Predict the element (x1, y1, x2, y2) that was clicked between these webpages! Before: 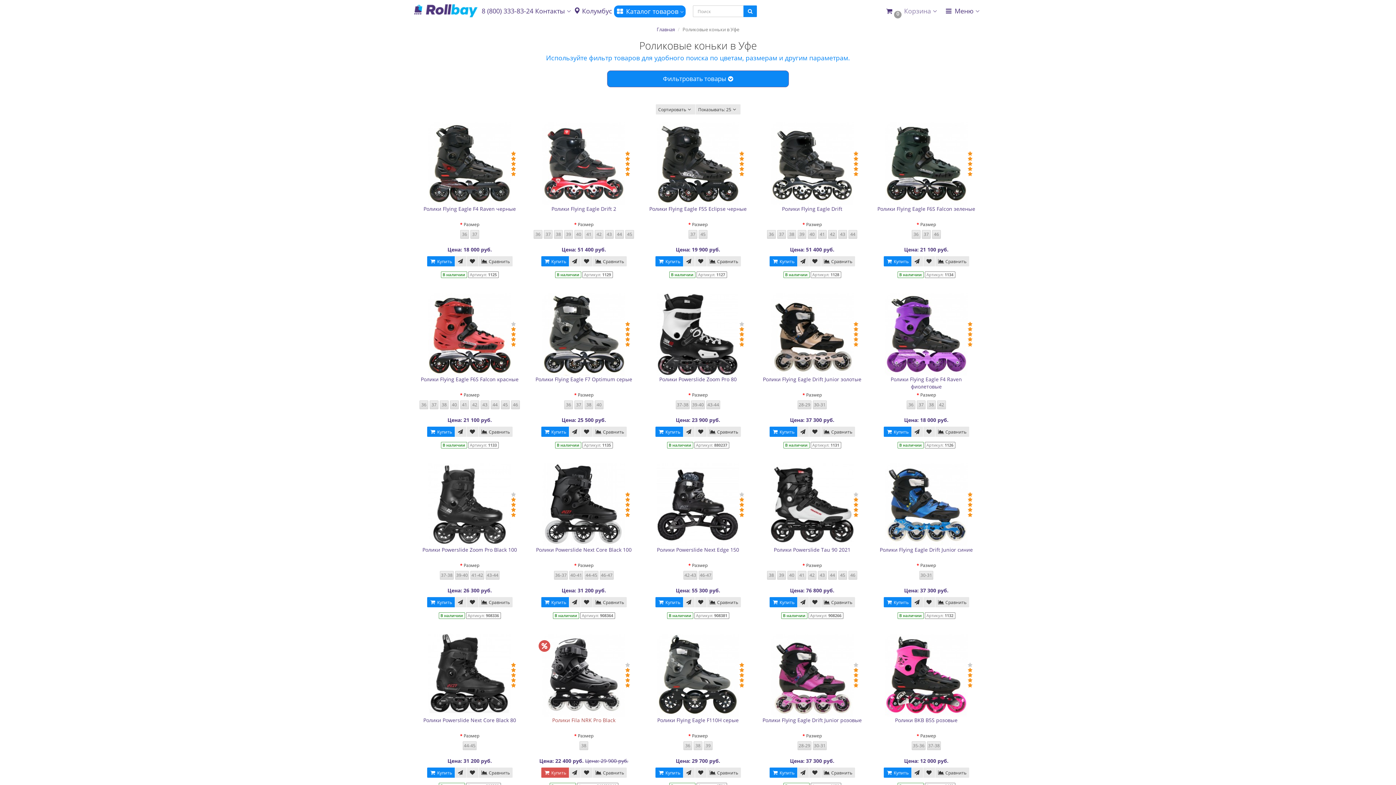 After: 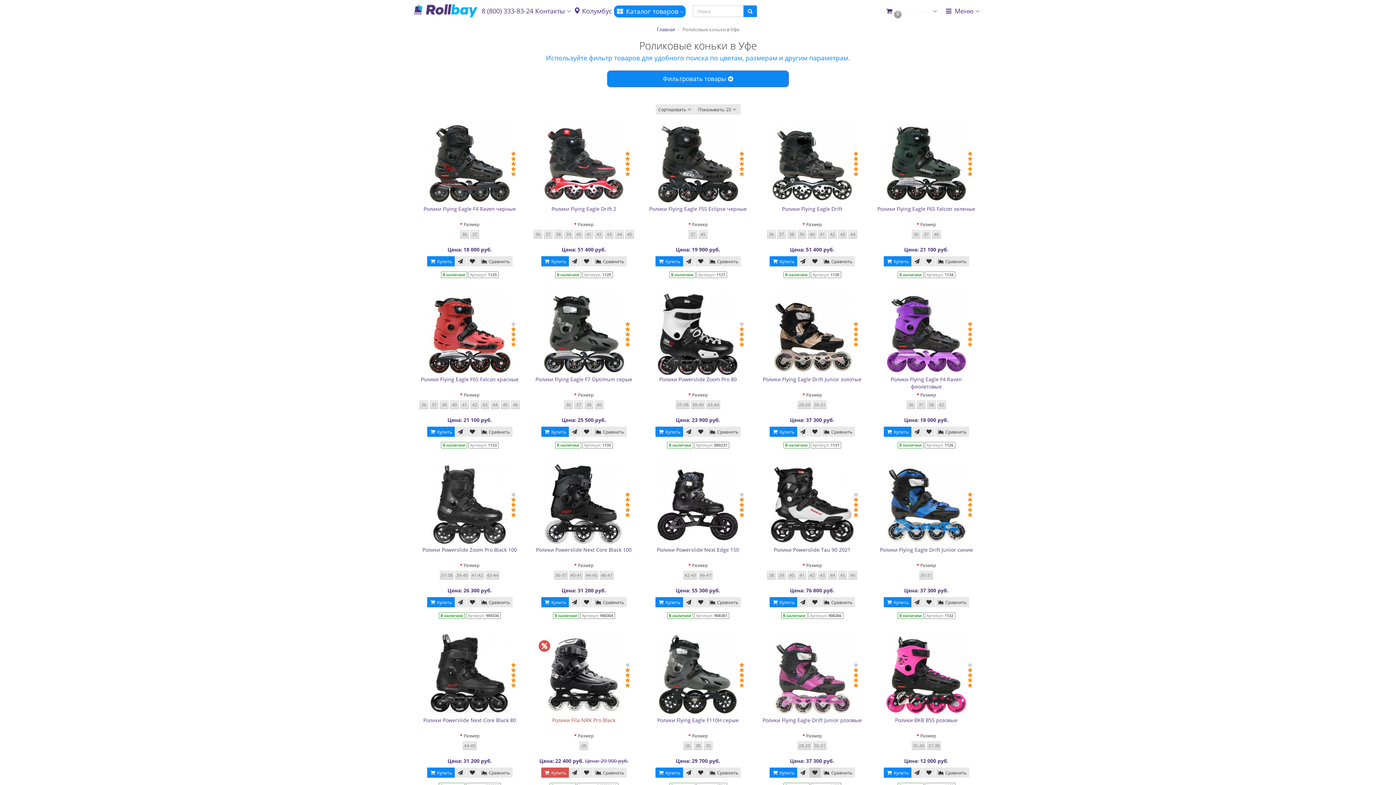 Action: bbox: (809, 768, 820, 778)